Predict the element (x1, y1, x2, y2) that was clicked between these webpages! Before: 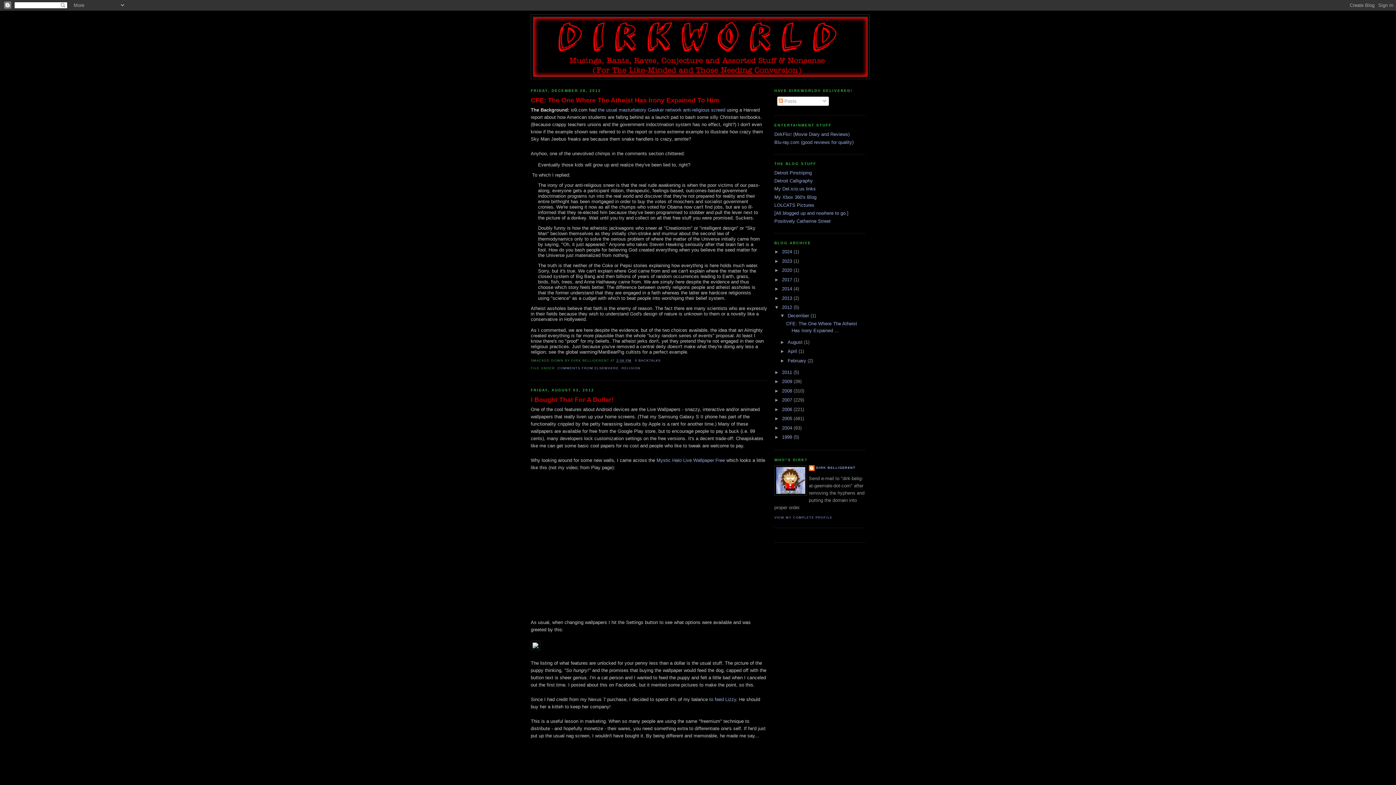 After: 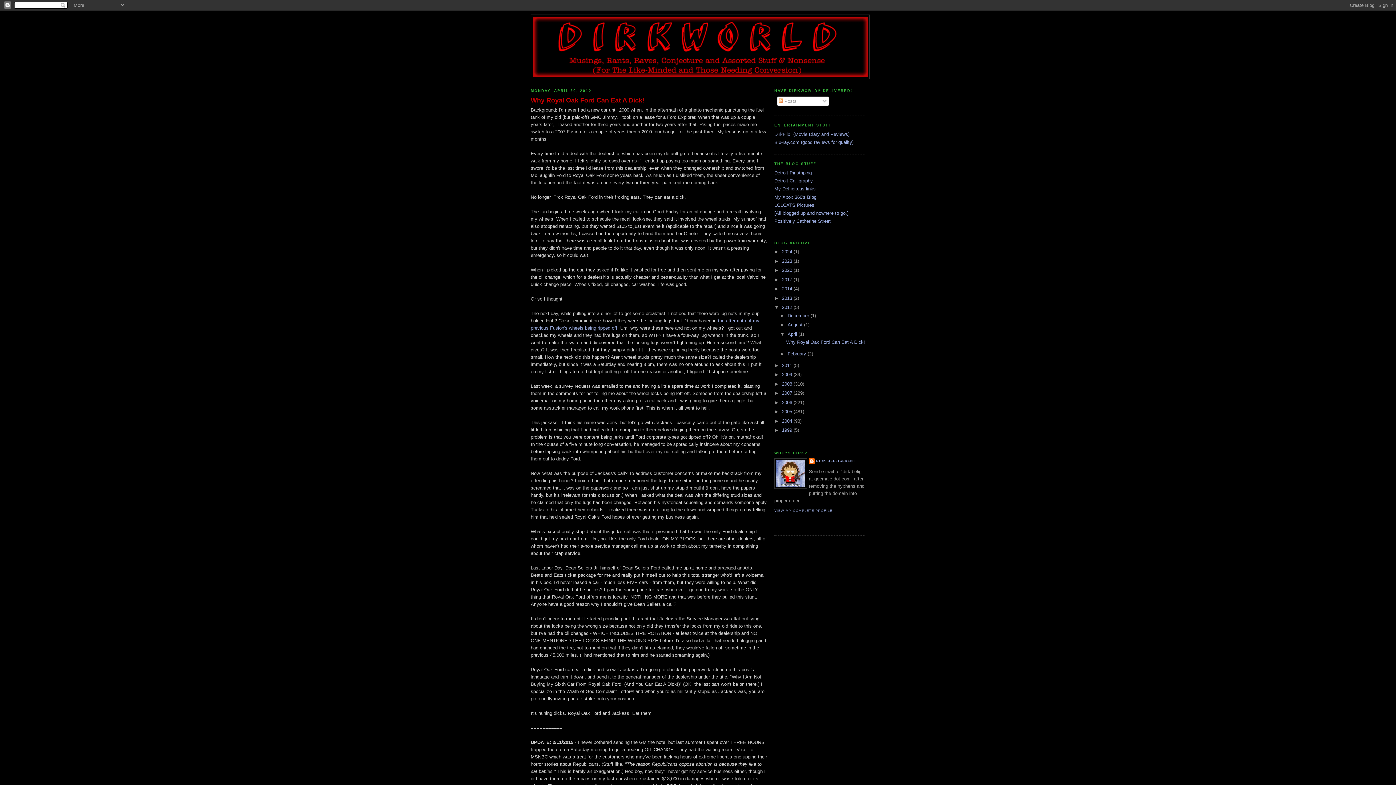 Action: bbox: (787, 348, 798, 354) label: April 